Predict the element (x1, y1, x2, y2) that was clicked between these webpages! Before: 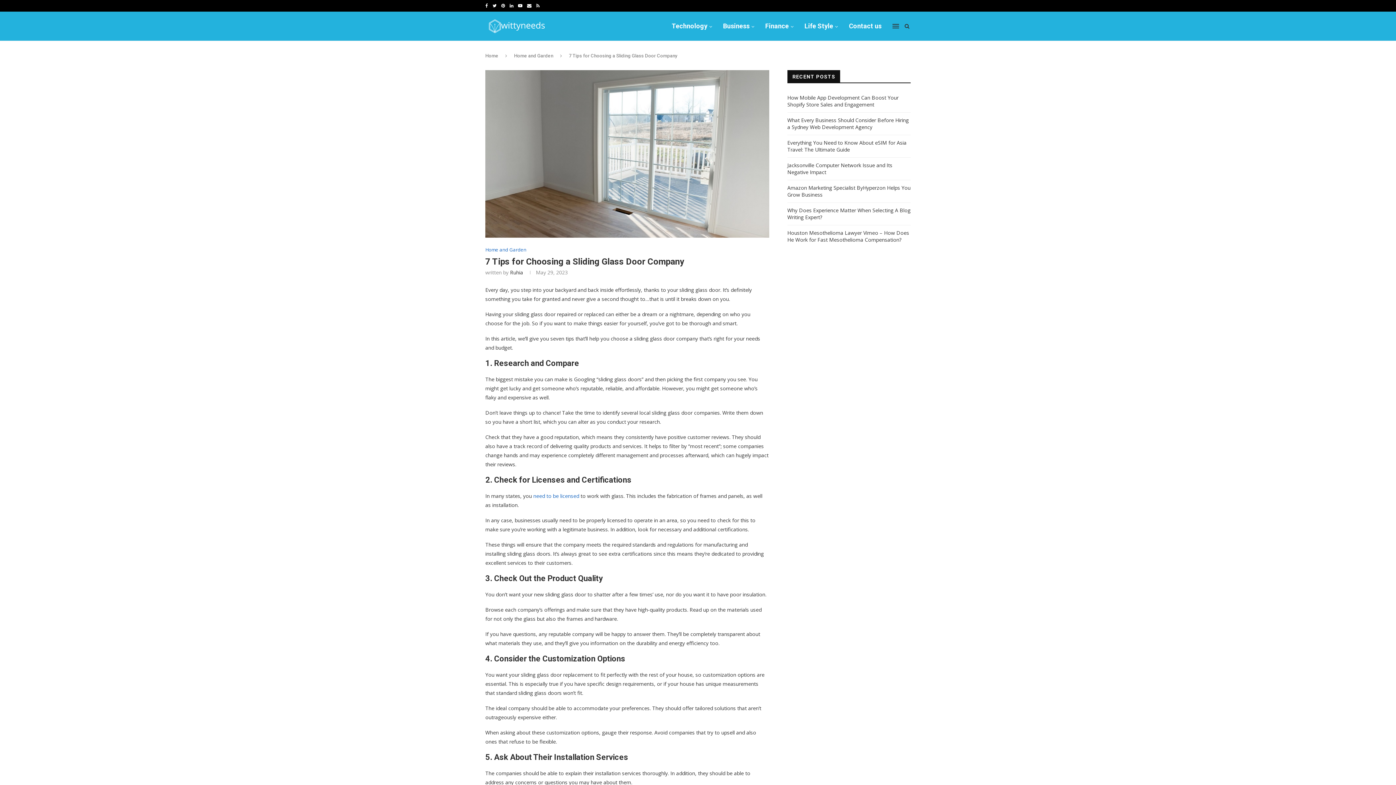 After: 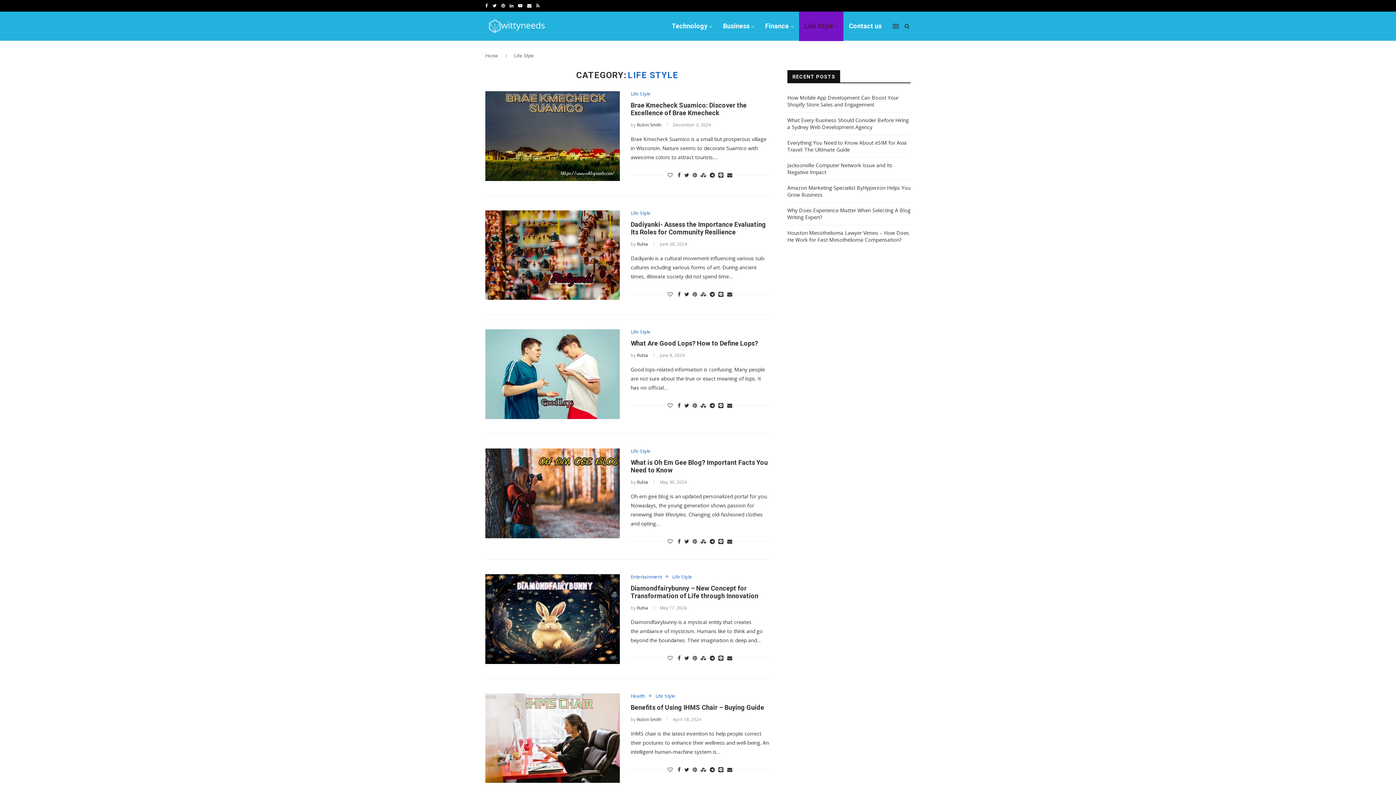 Action: bbox: (799, 11, 843, 41) label: Life Style